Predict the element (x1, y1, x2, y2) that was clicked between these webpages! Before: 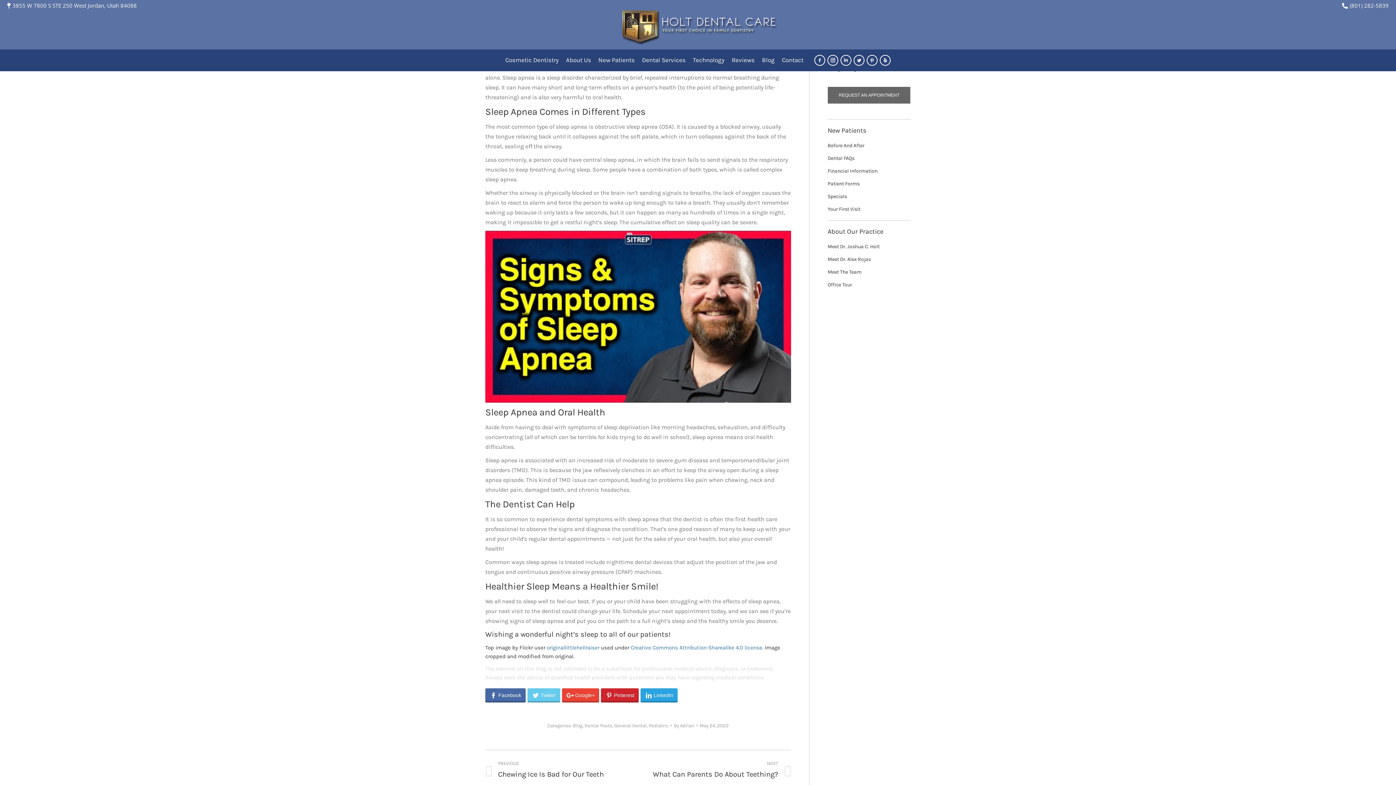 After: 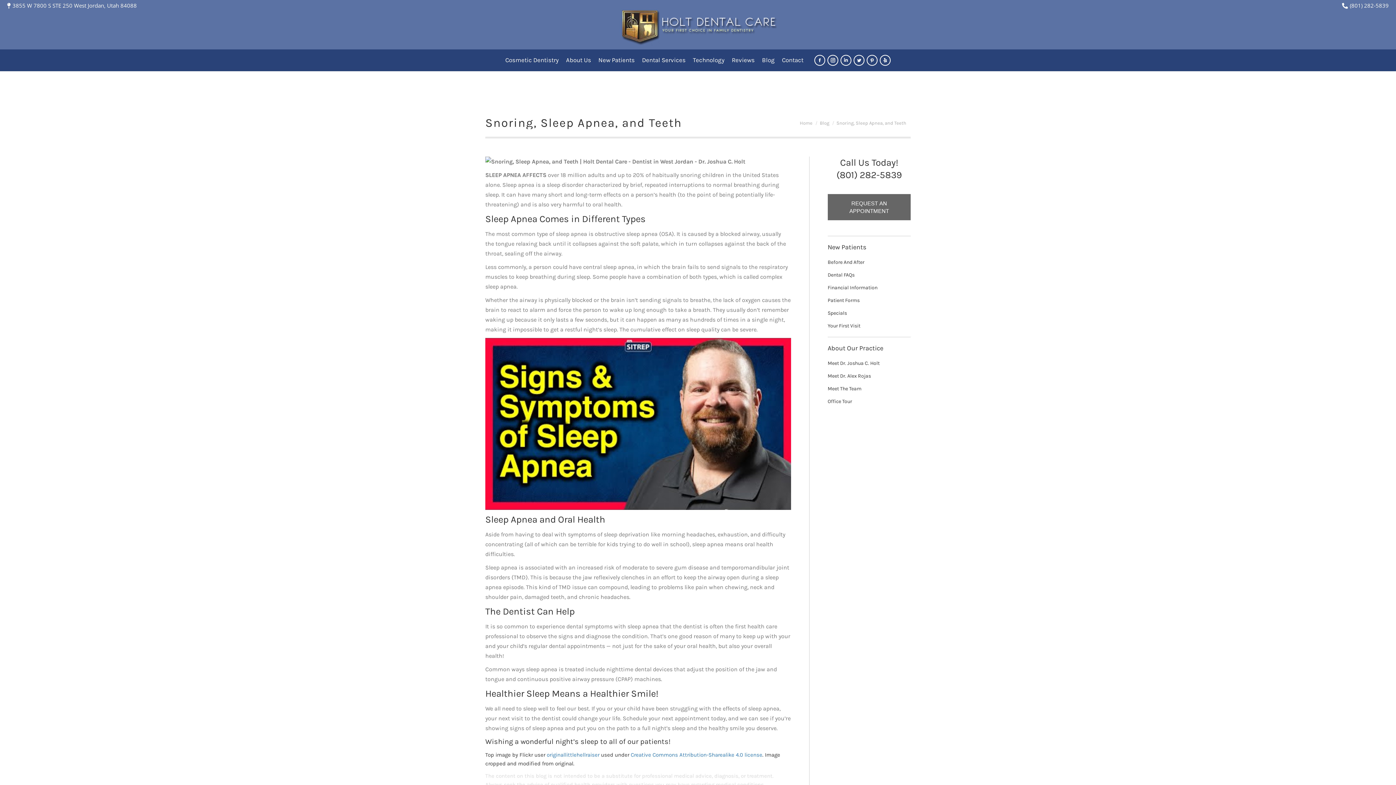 Action: bbox: (601, 688, 638, 702) label: Pinterest